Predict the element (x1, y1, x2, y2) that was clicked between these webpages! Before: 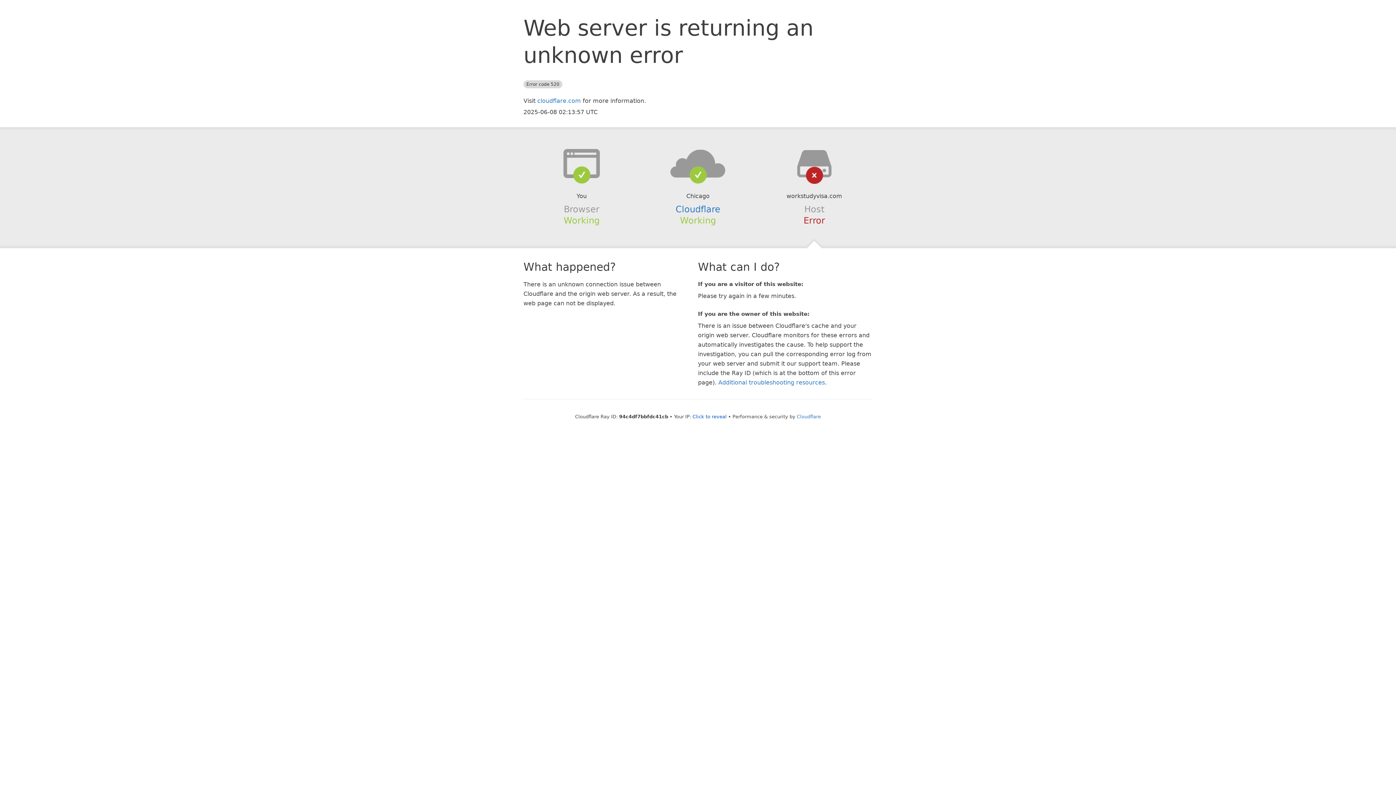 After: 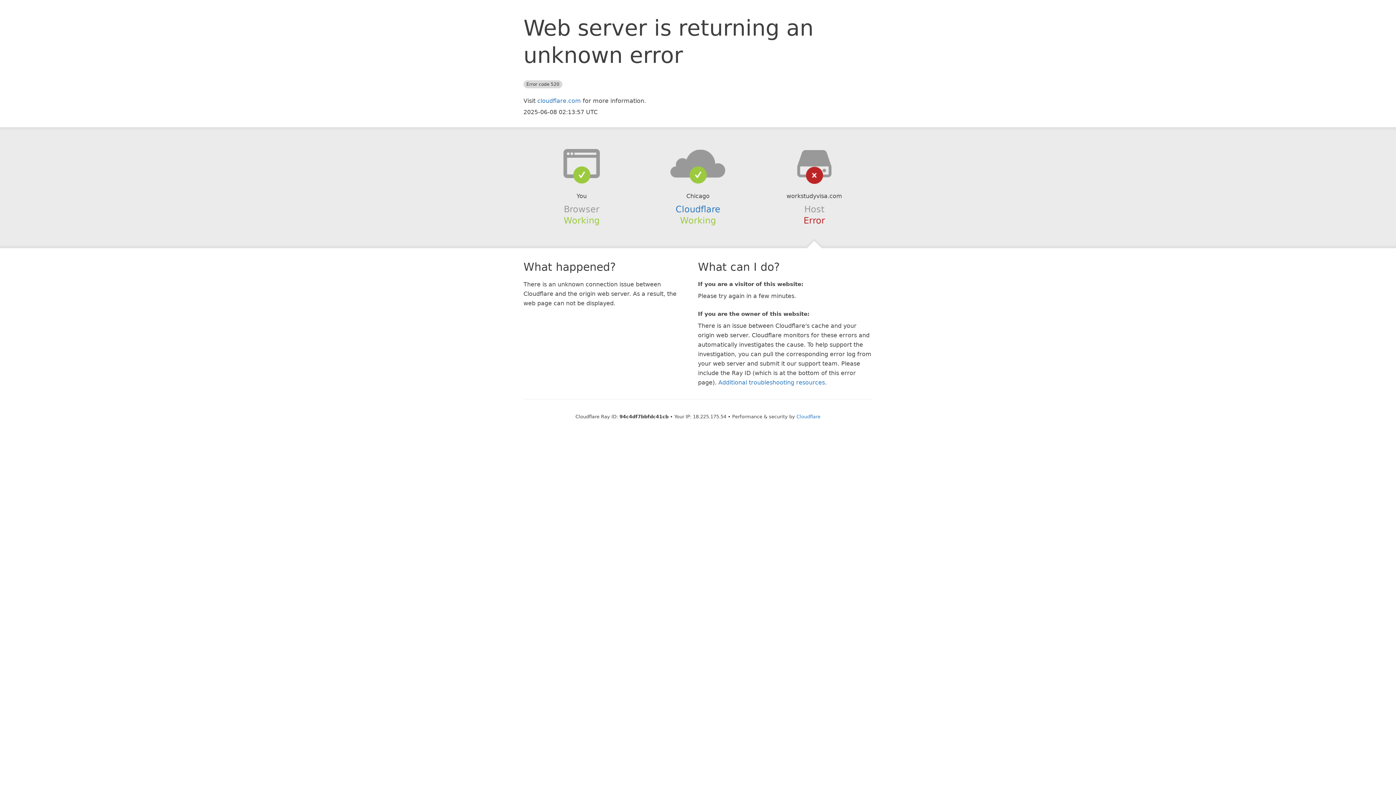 Action: label: Click to reveal bbox: (692, 414, 726, 419)